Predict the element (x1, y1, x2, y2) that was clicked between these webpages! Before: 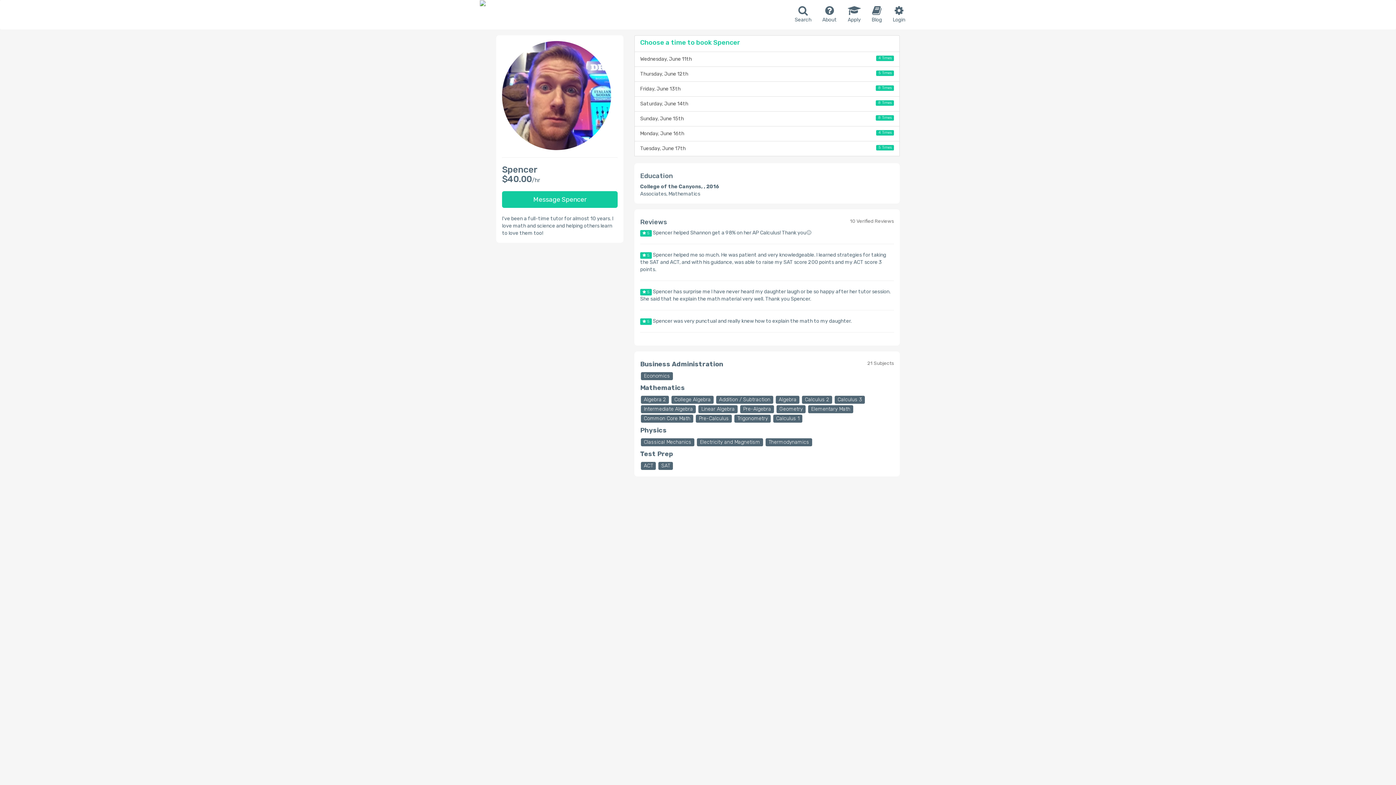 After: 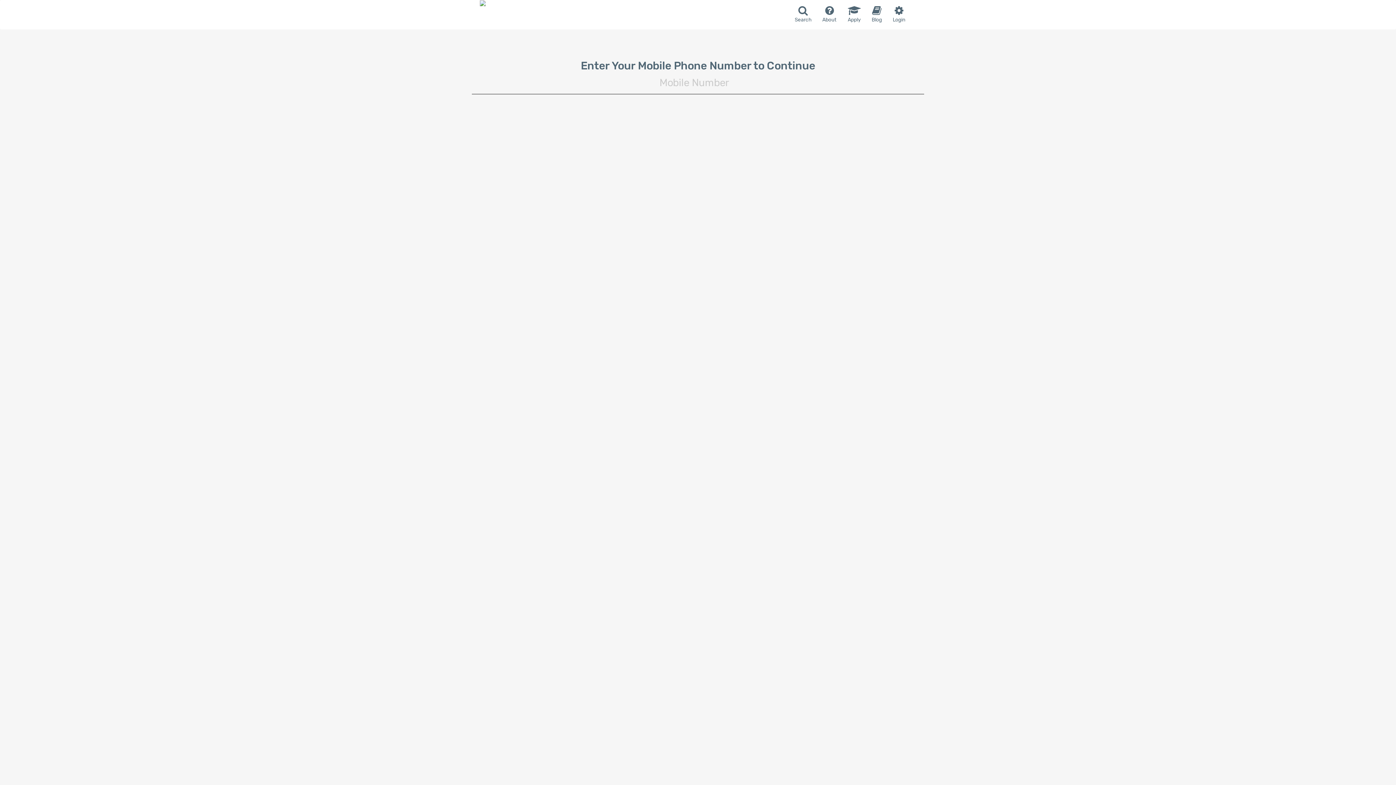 Action: bbox: (887, 0, 910, 29) label: Login